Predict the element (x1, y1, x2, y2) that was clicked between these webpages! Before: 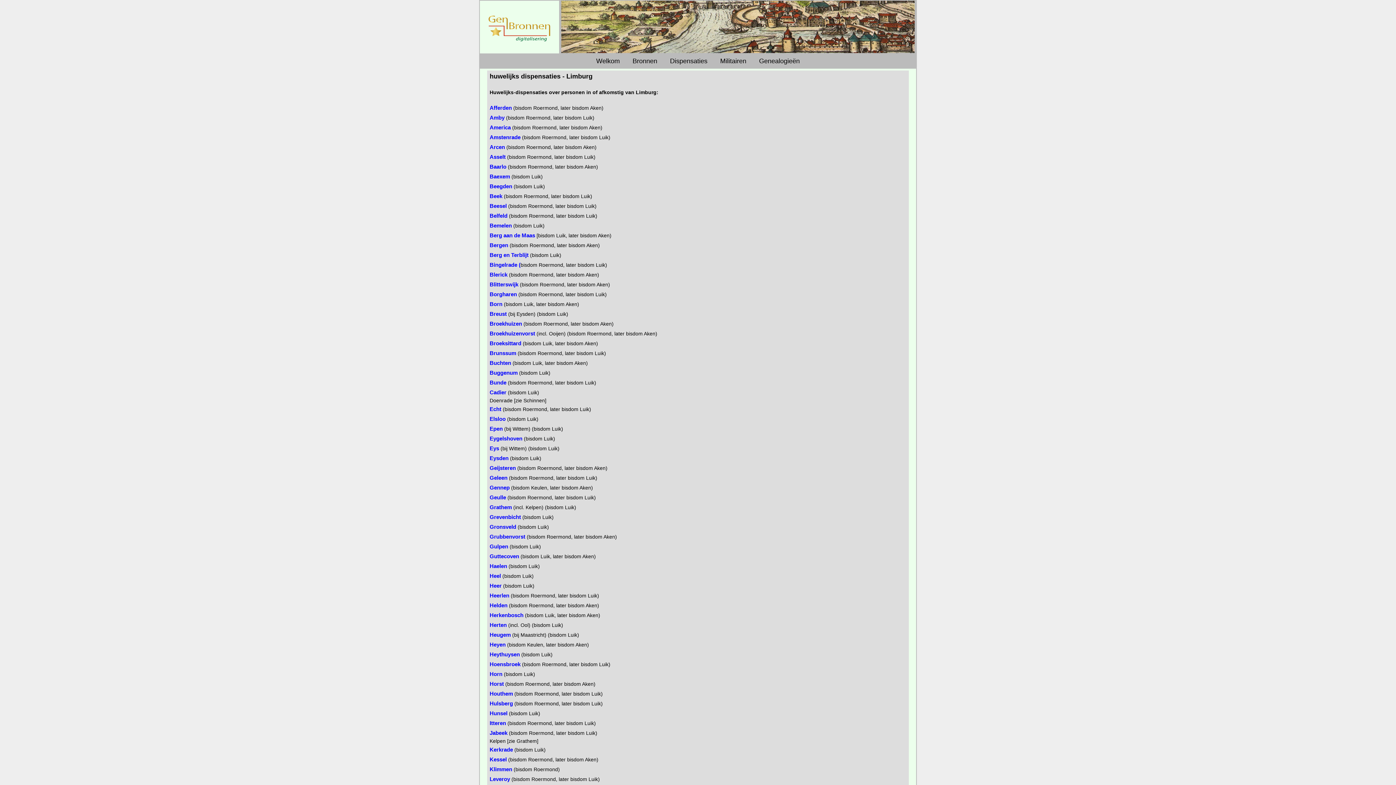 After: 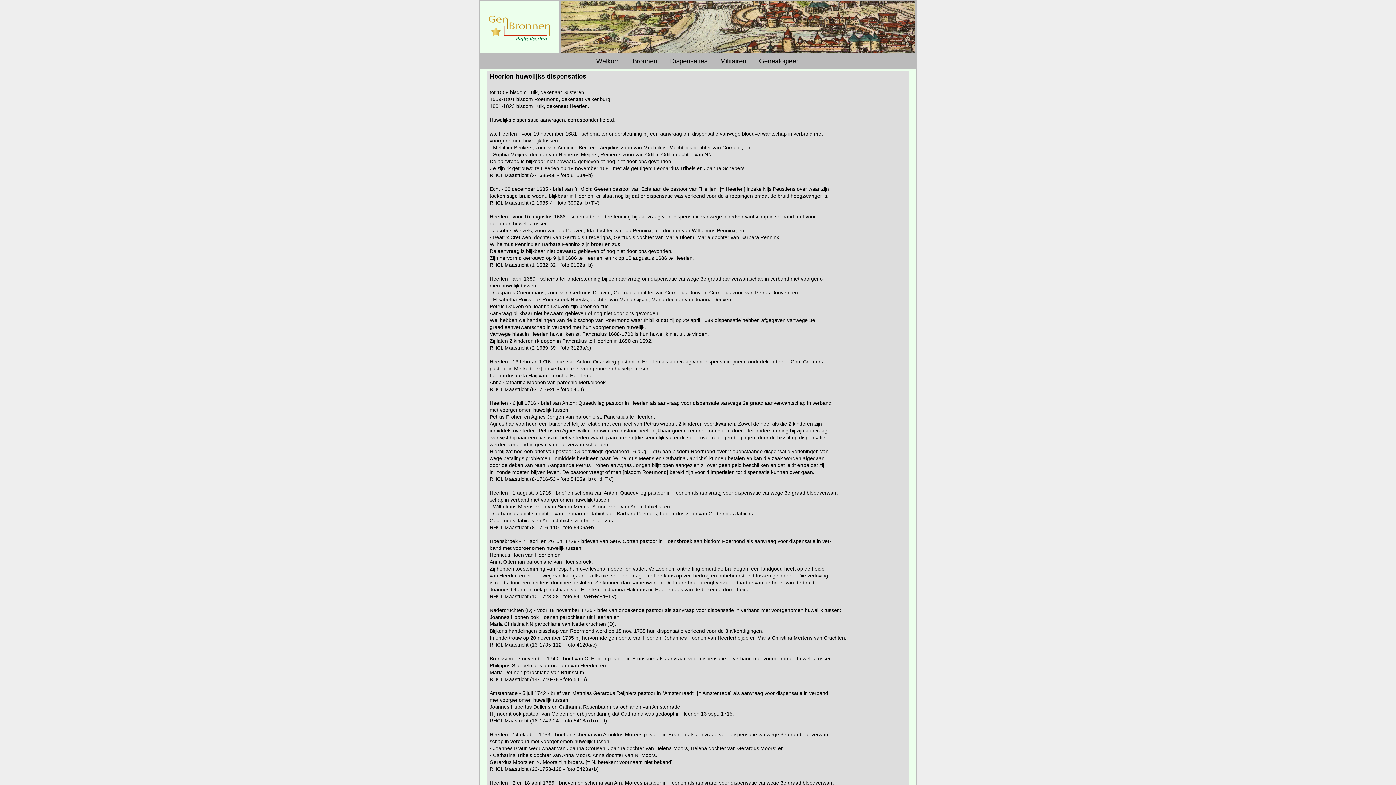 Action: bbox: (489, 592, 509, 598) label: Heerlen